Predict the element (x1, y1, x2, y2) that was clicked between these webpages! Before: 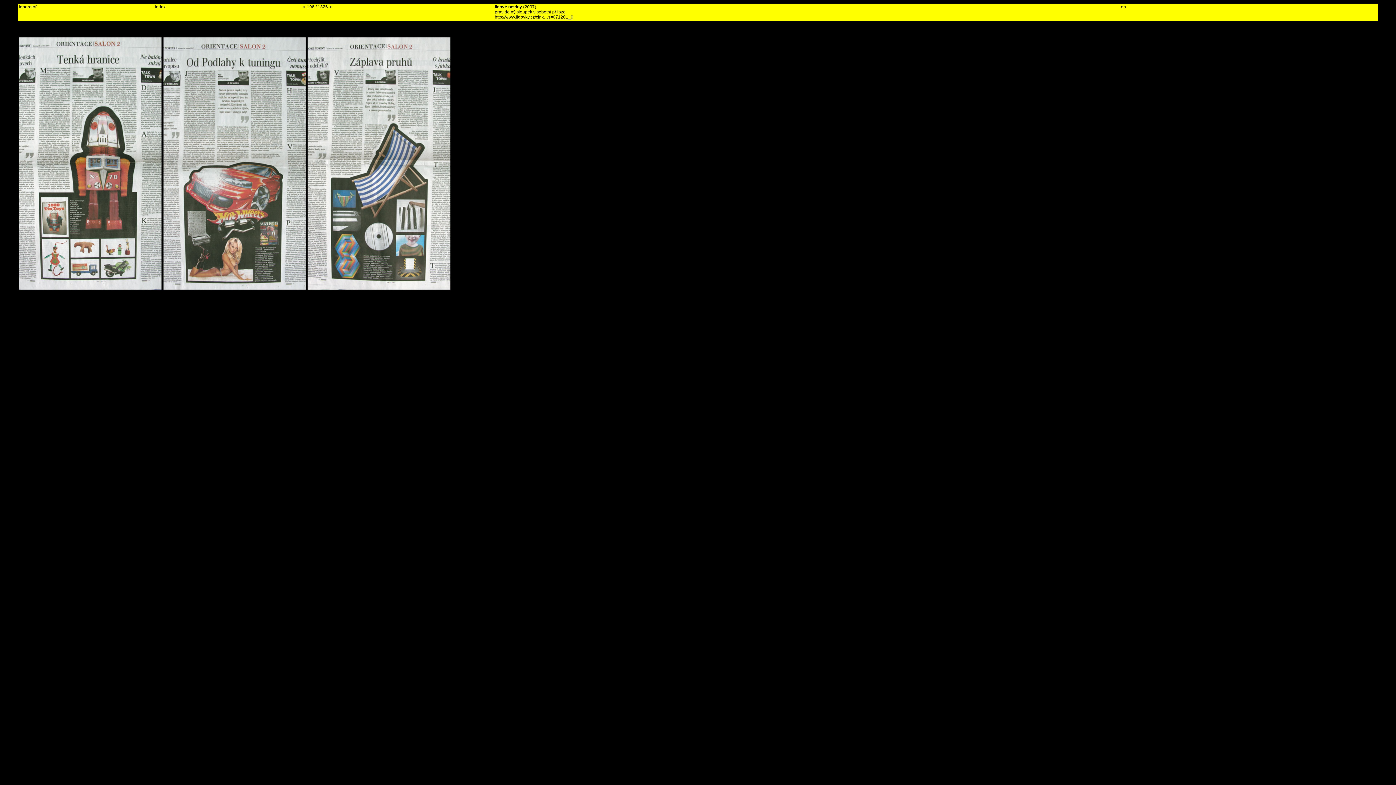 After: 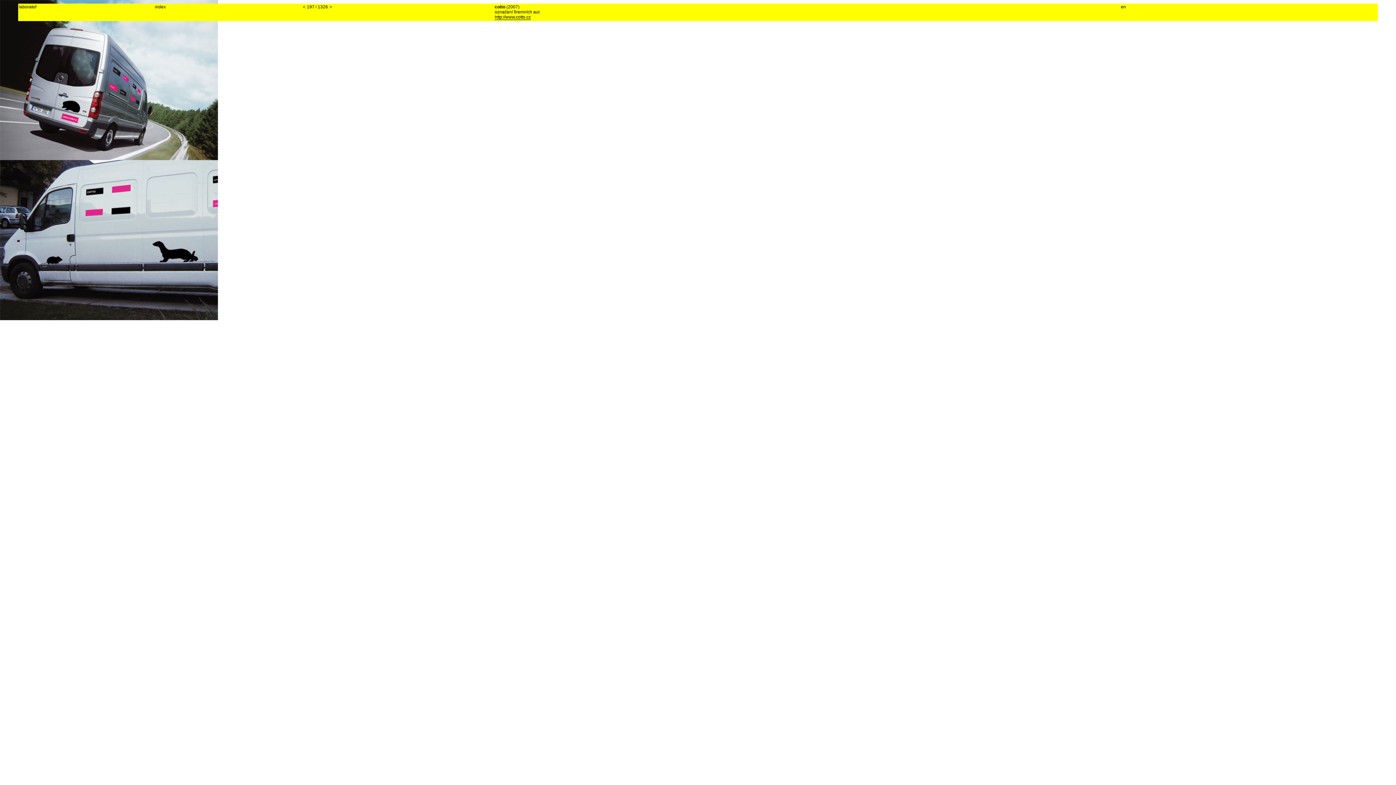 Action: label: > bbox: (328, 3, 344, 9)